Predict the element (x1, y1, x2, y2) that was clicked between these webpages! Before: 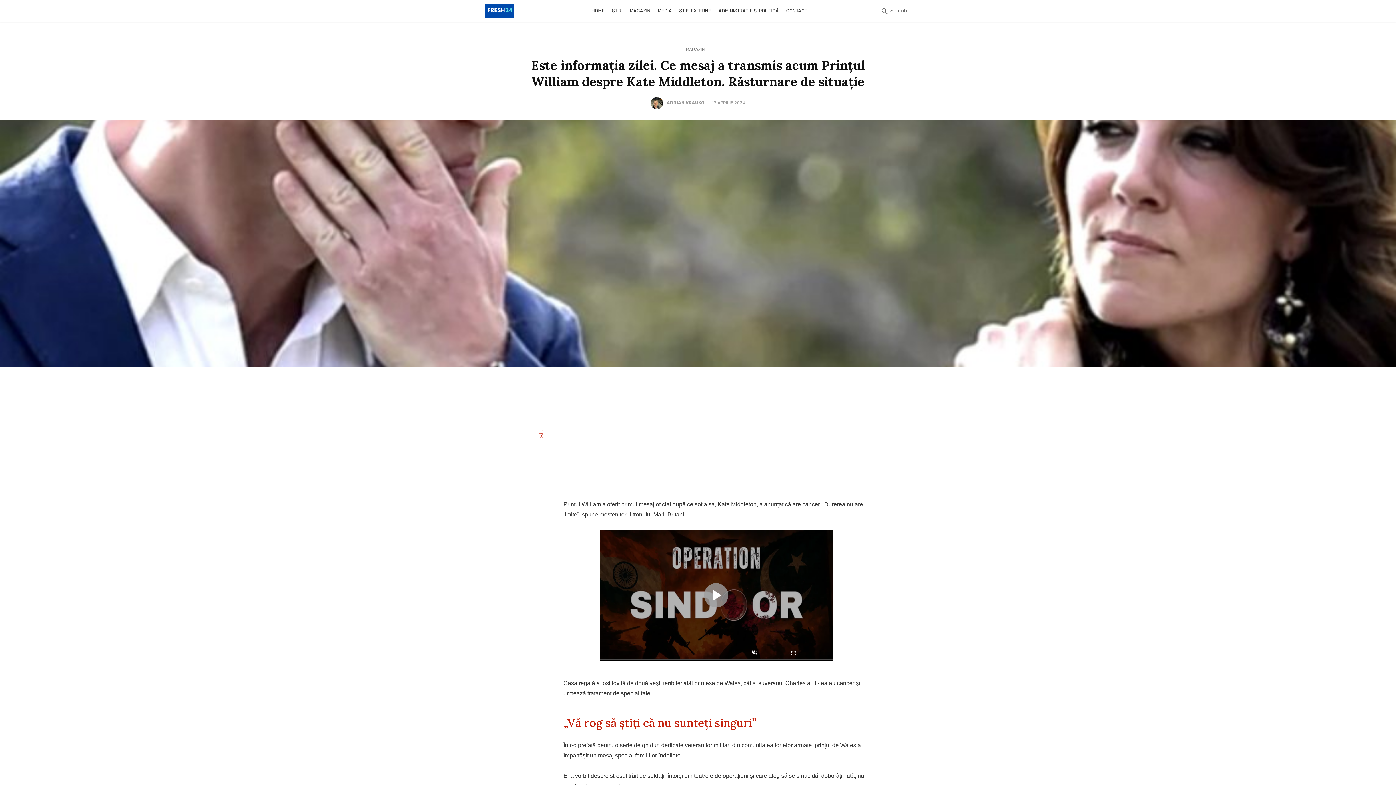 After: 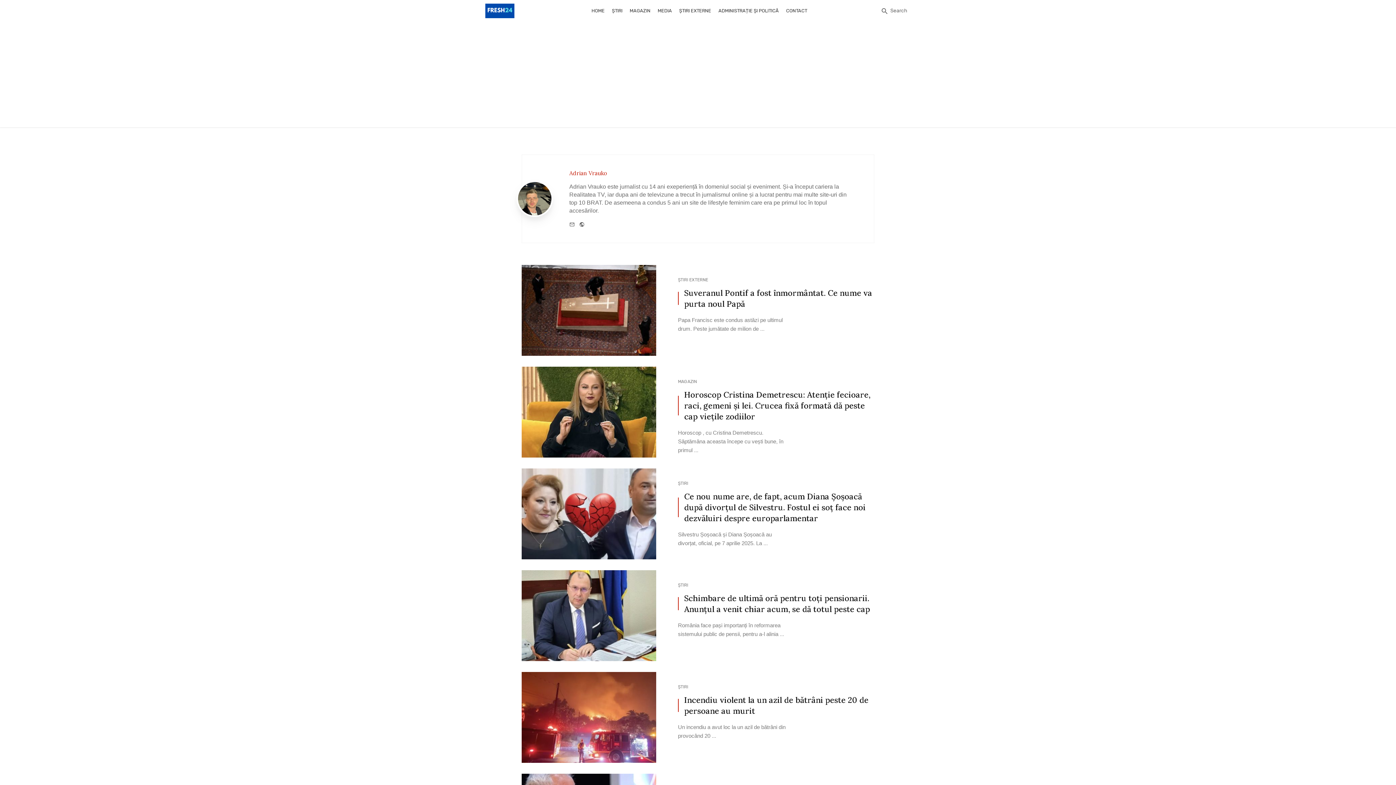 Action: label: ADRIAN VRAUKO bbox: (666, 100, 704, 105)